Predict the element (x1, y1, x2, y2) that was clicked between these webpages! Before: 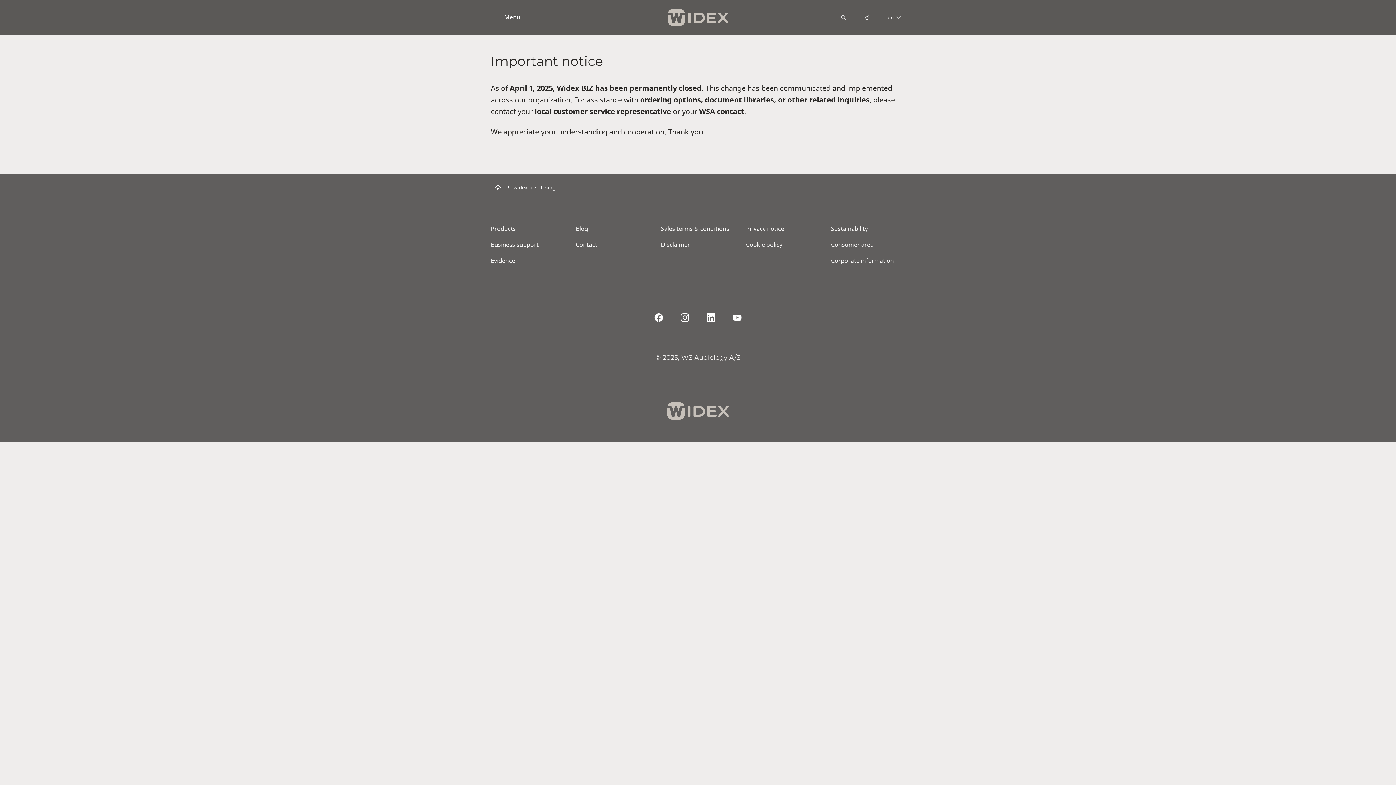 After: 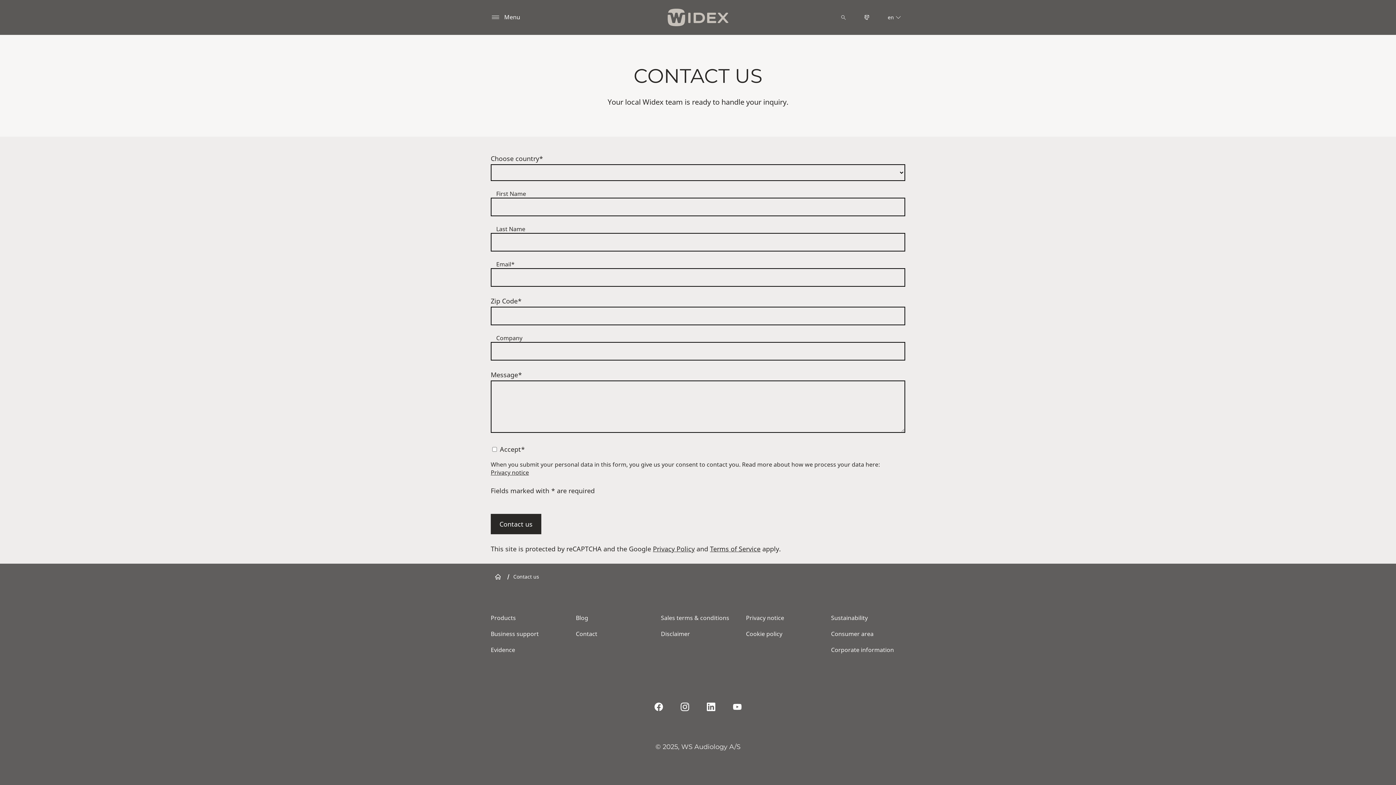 Action: bbox: (859, 10, 874, 24)